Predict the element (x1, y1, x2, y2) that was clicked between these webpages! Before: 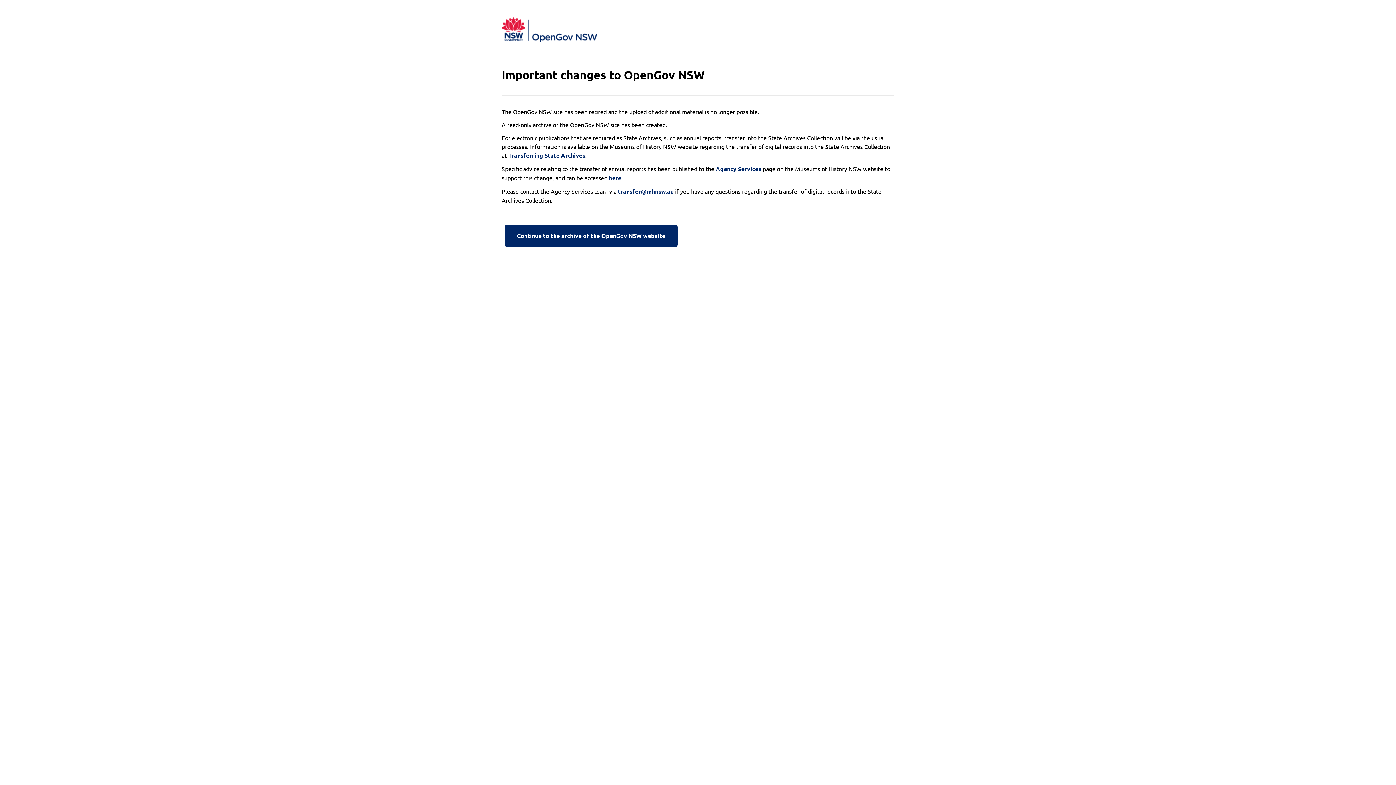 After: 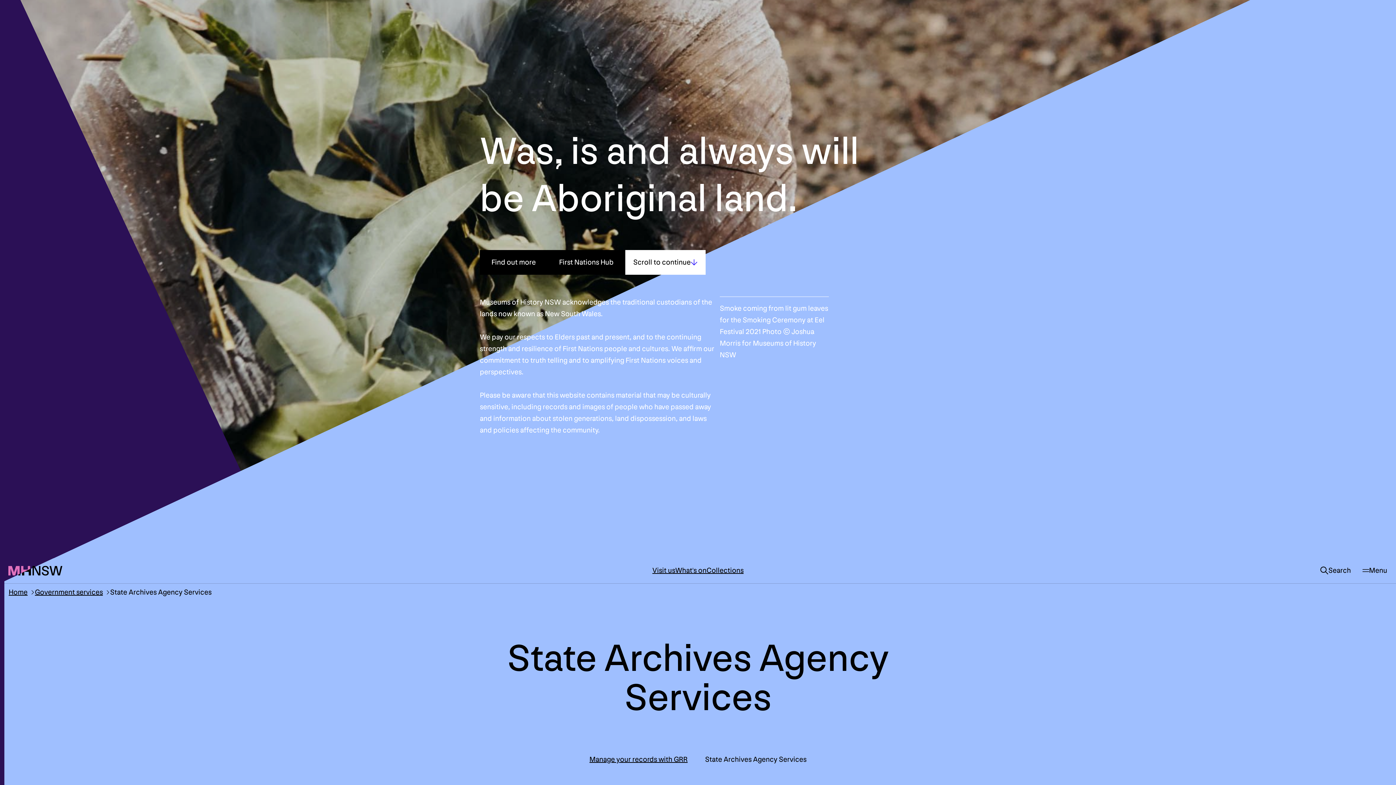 Action: bbox: (716, 164, 761, 173) label: Agency Services